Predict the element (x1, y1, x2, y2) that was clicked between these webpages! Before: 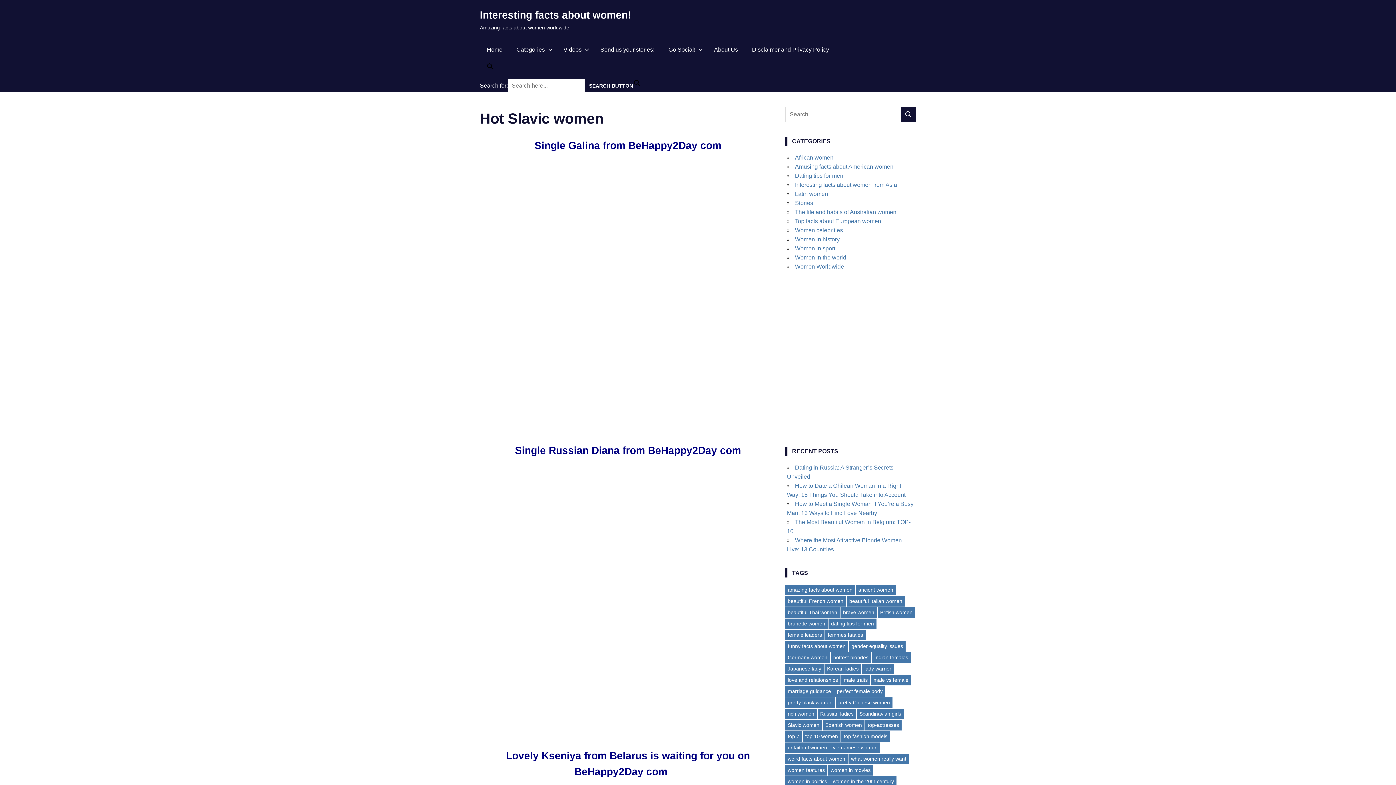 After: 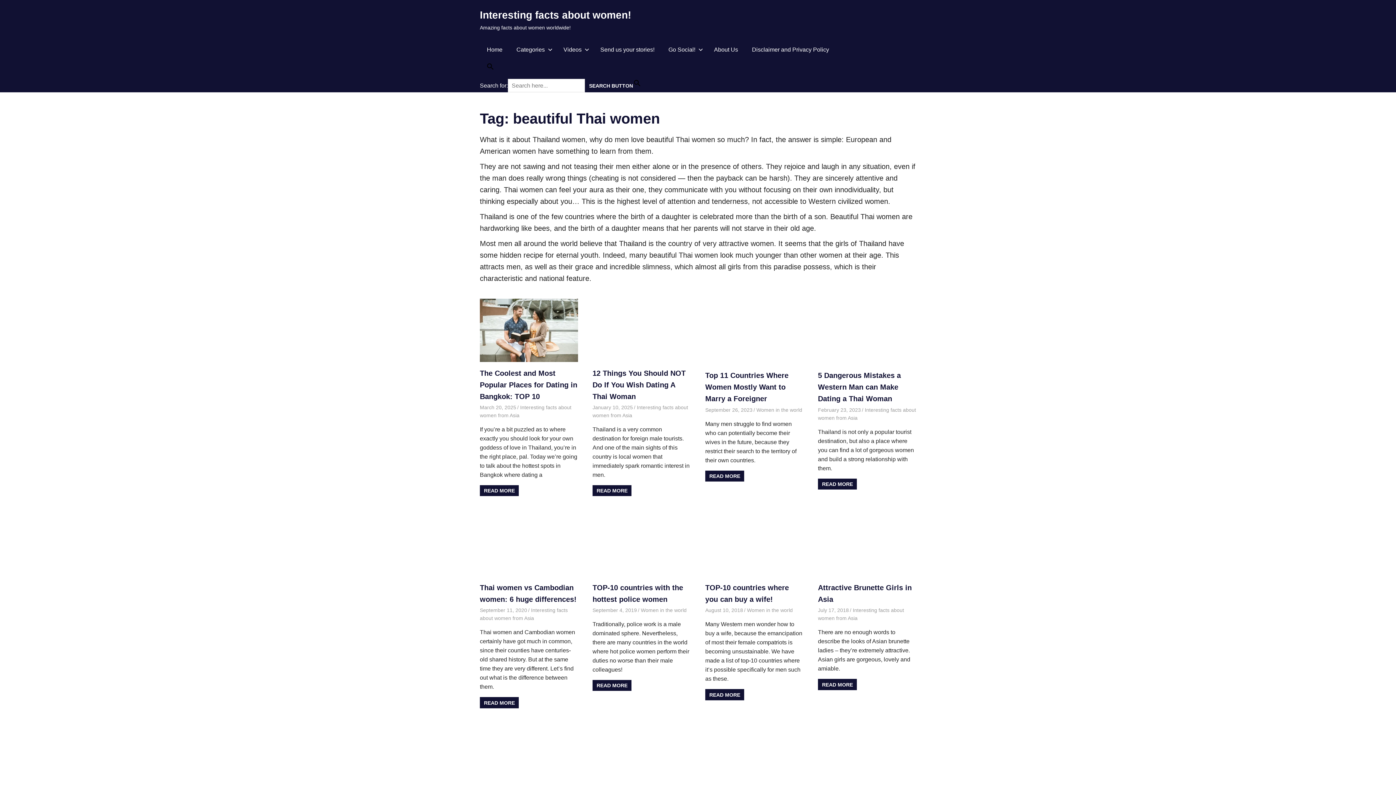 Action: bbox: (785, 607, 840, 618) label: beautiful Thai women (13 items)